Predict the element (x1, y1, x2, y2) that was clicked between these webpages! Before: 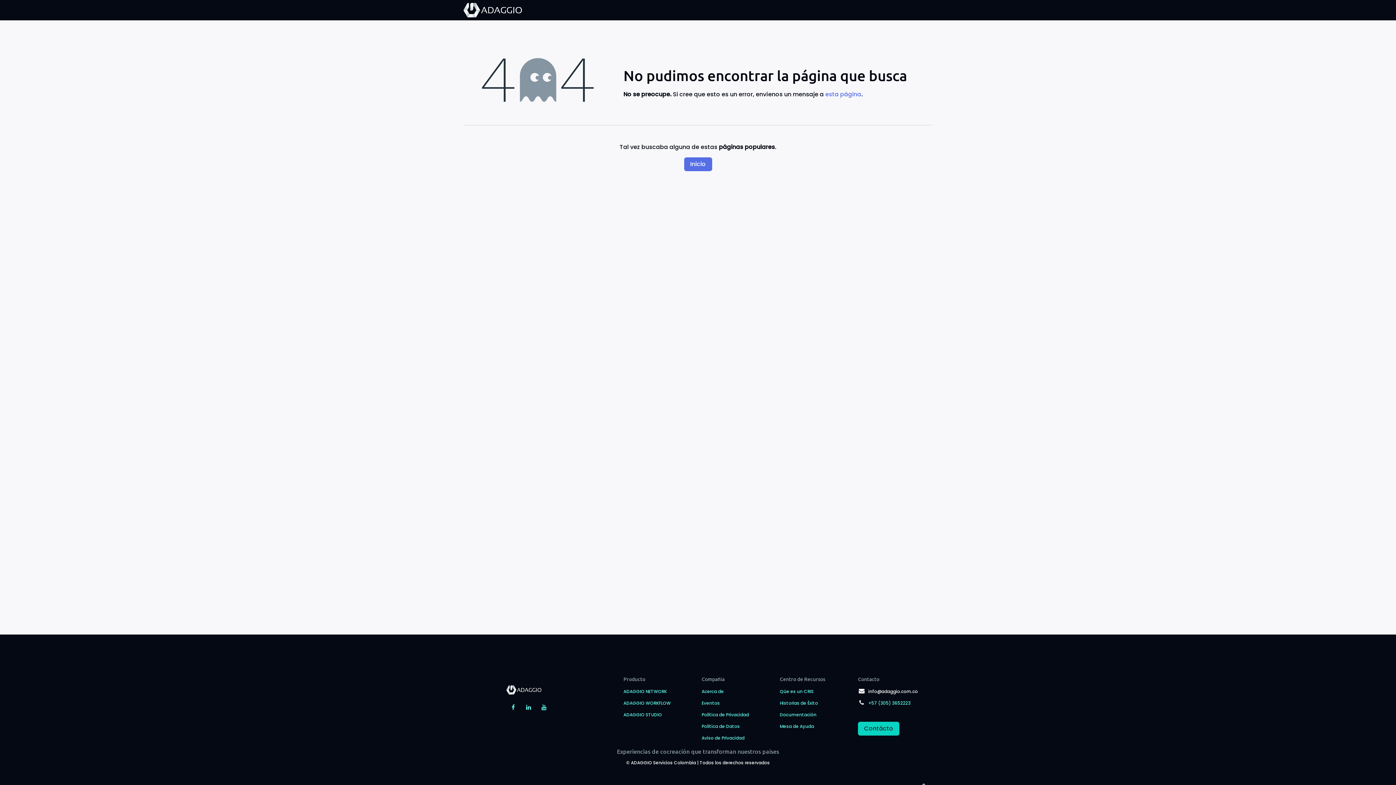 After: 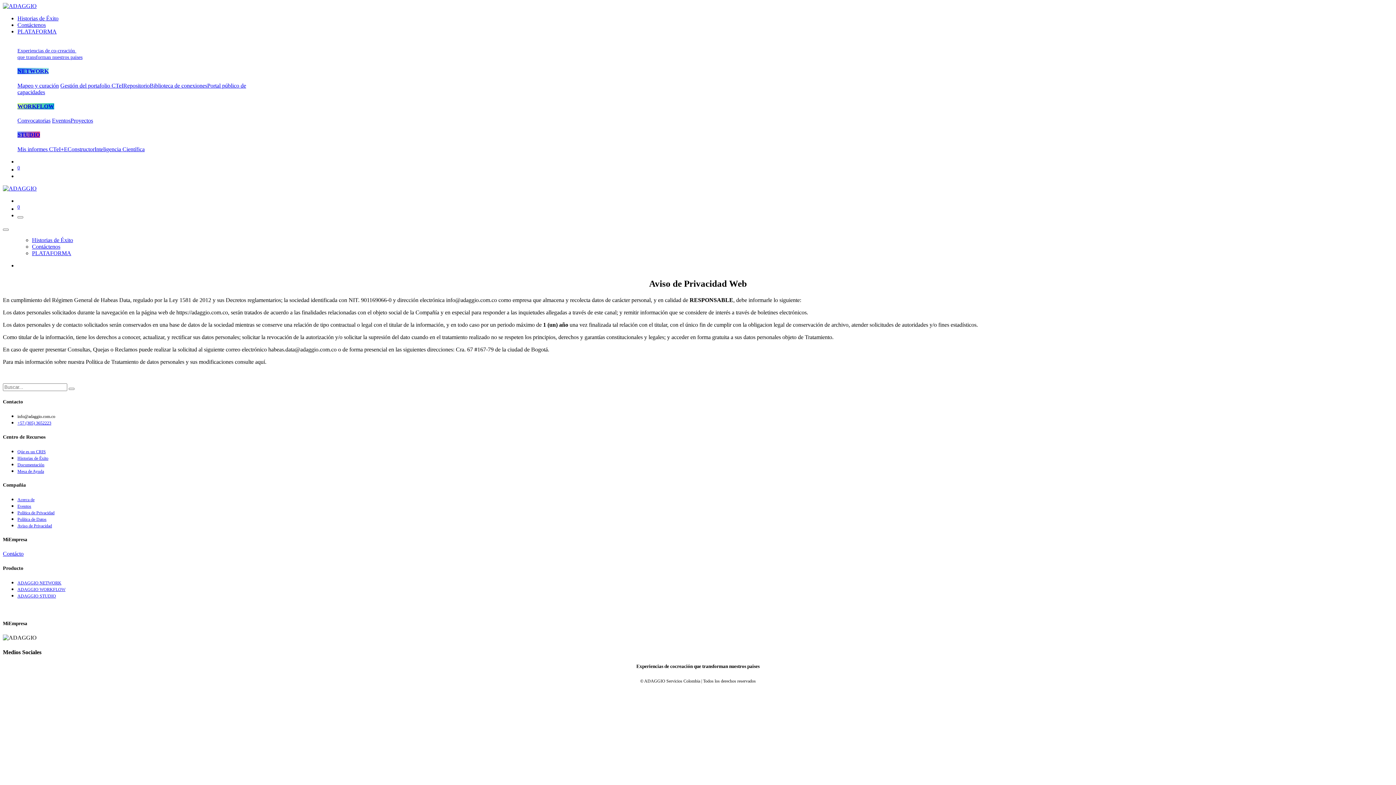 Action: label: Aviso de Privacidad bbox: (701, 733, 744, 742)